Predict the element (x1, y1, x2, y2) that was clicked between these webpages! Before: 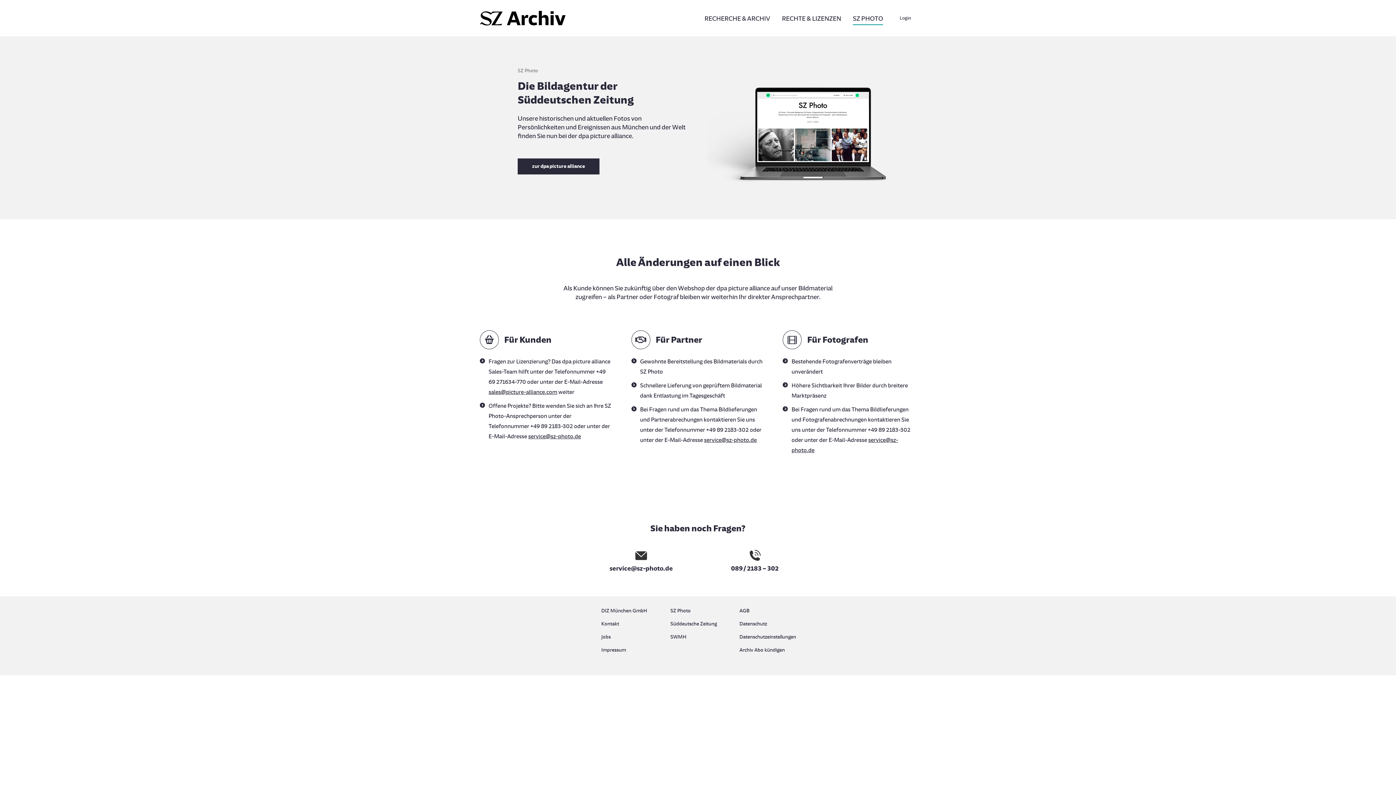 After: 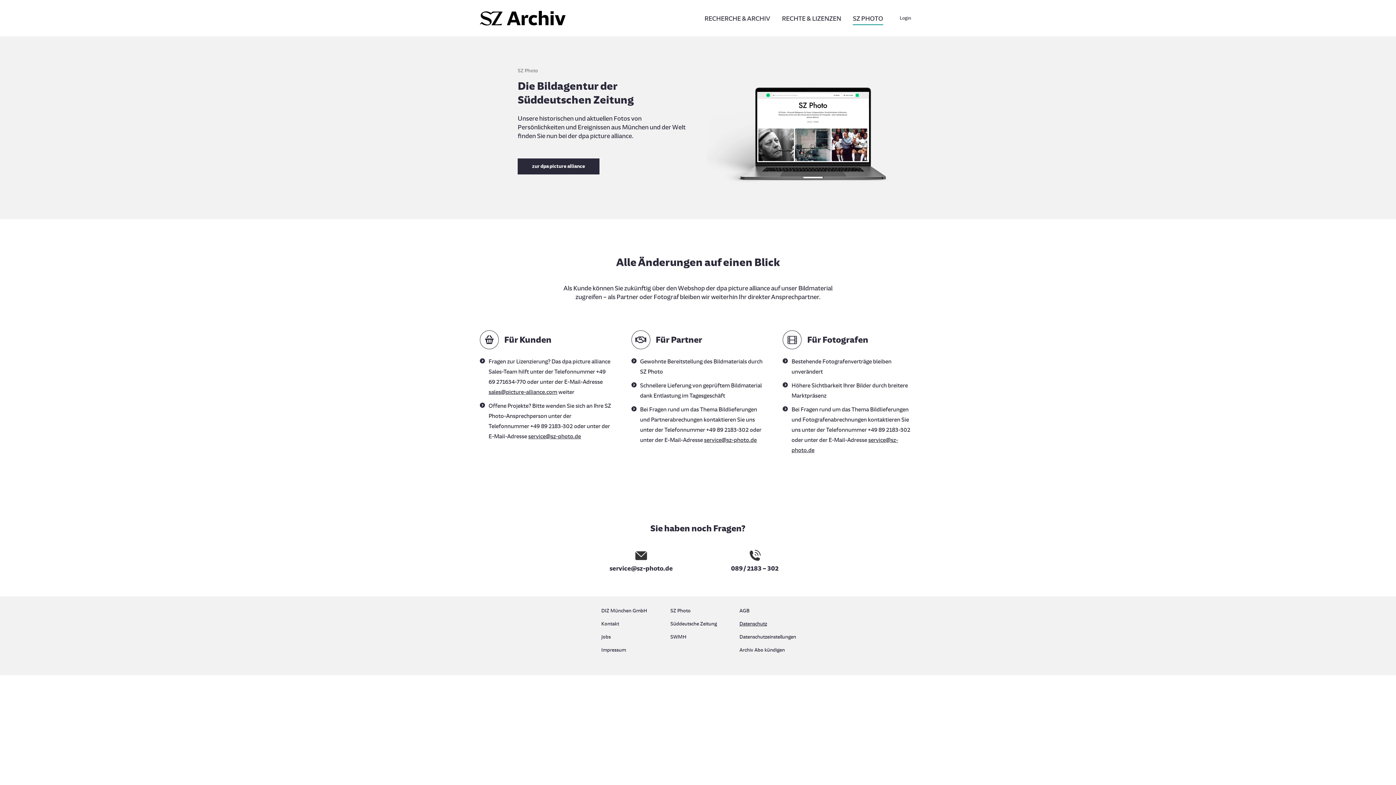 Action: label: Datenschutz bbox: (739, 619, 794, 632)